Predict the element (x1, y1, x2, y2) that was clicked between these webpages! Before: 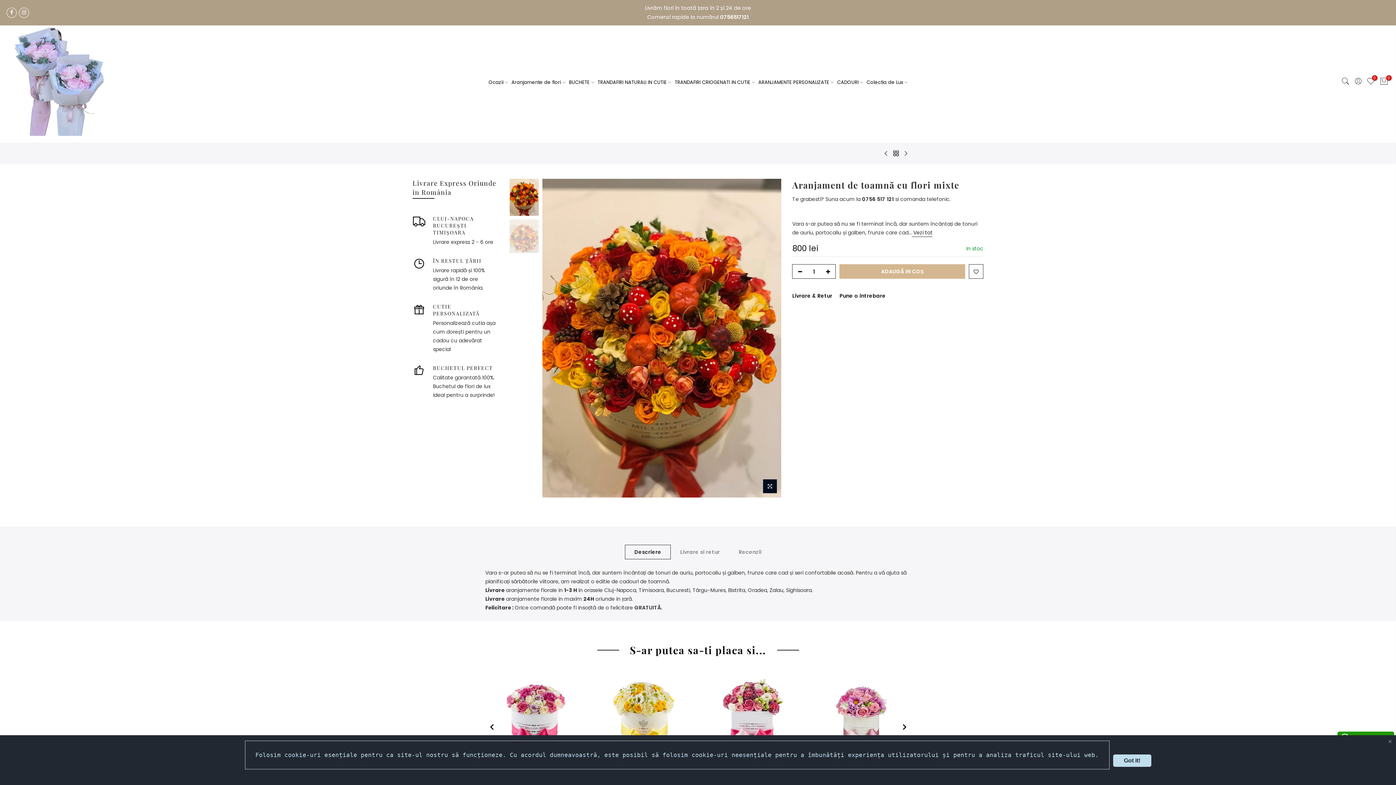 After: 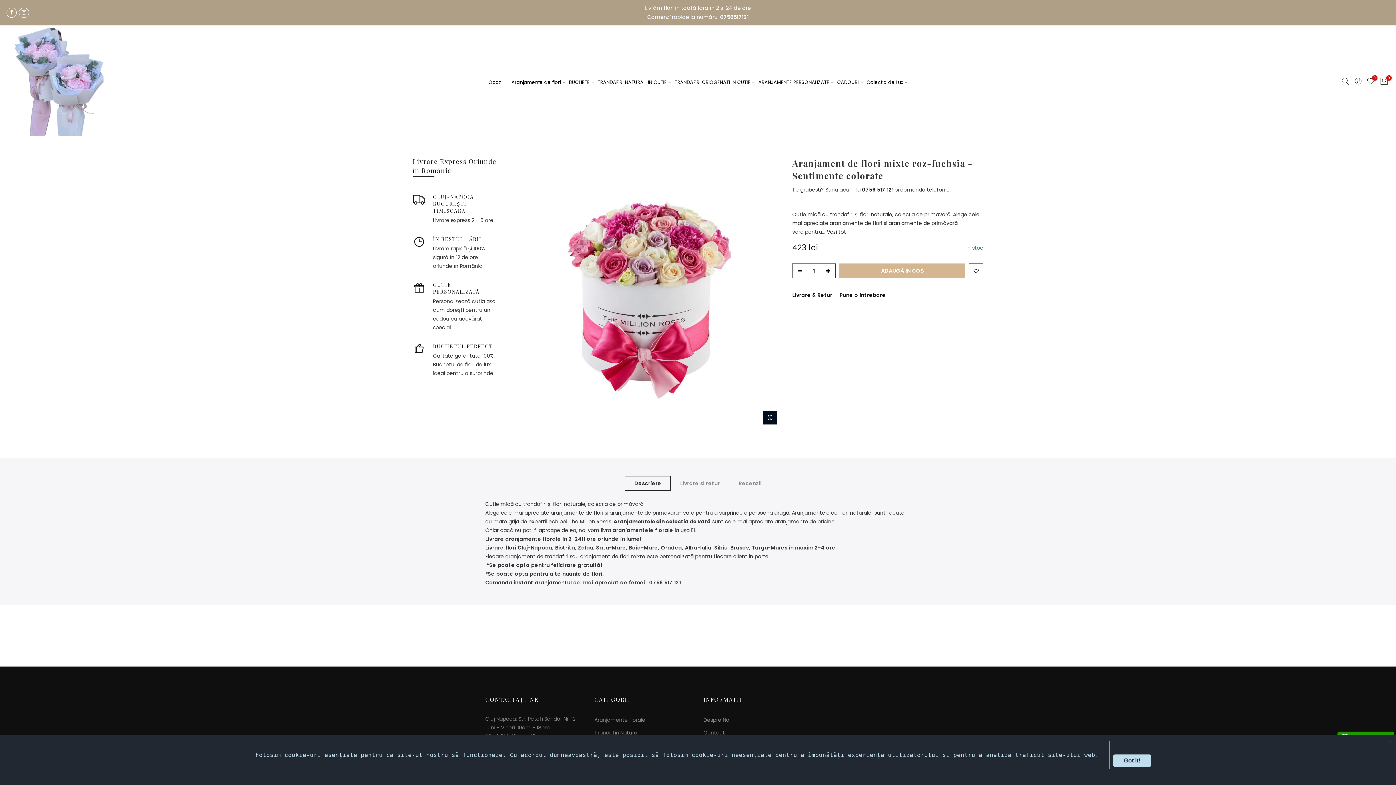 Action: bbox: (485, 694, 583, 793)